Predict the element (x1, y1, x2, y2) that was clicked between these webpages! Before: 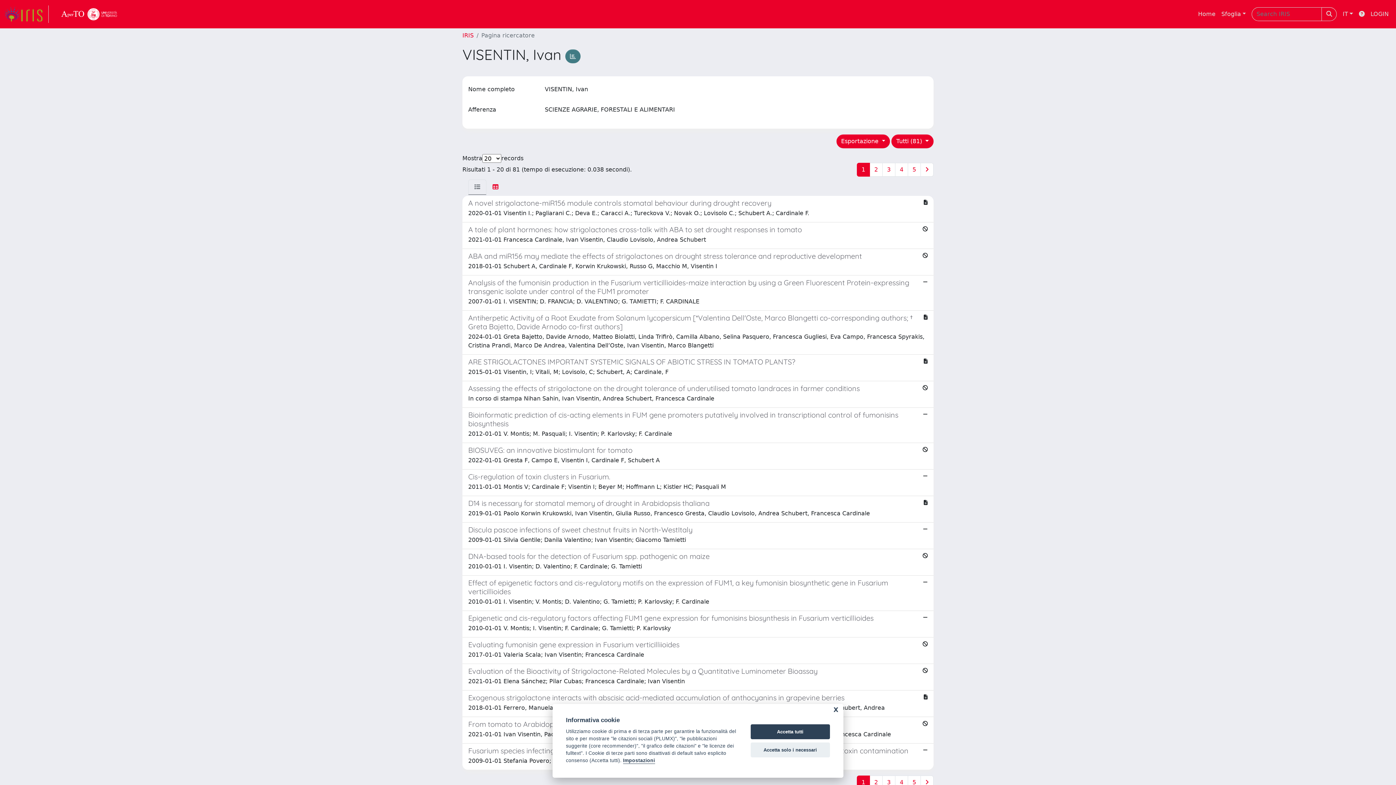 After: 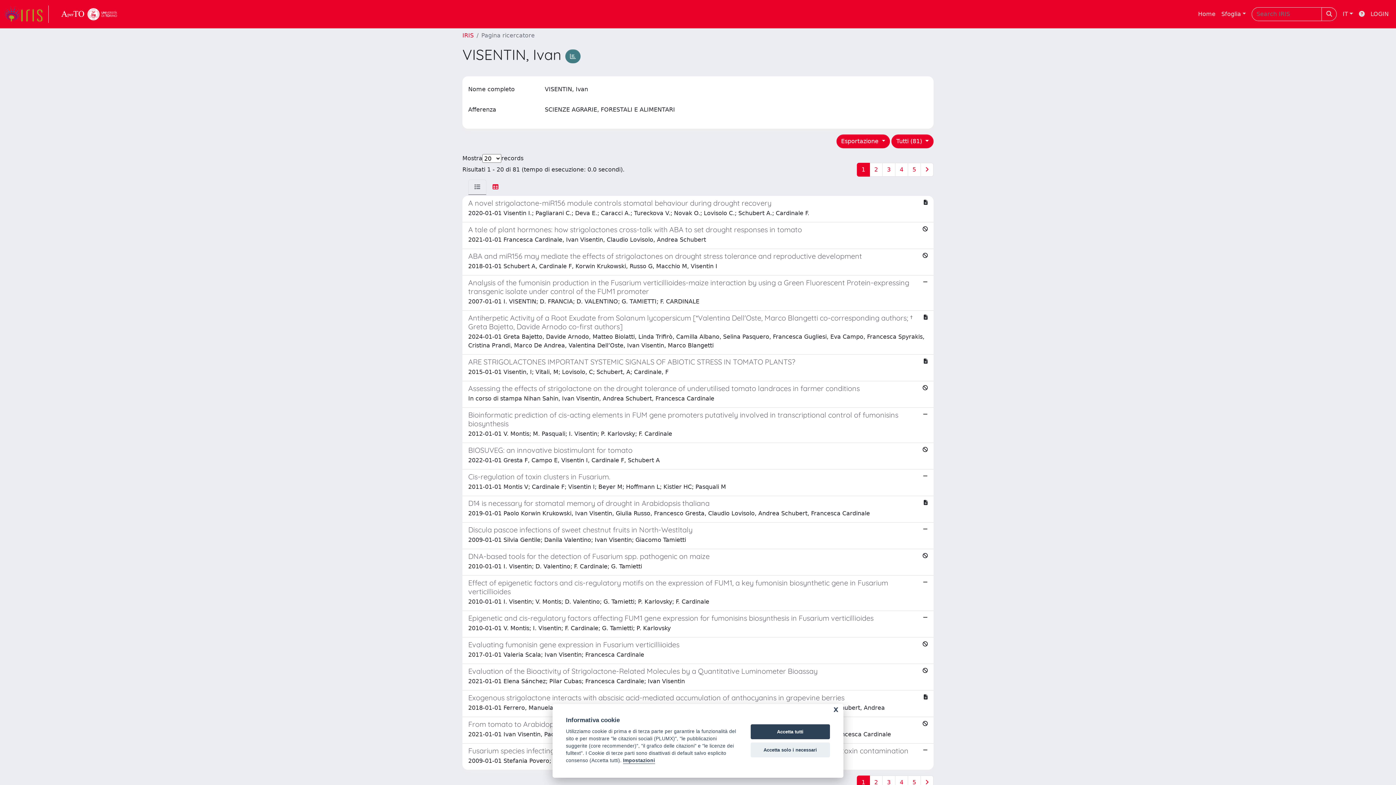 Action: label: 1 bbox: (857, 776, 870, 789)